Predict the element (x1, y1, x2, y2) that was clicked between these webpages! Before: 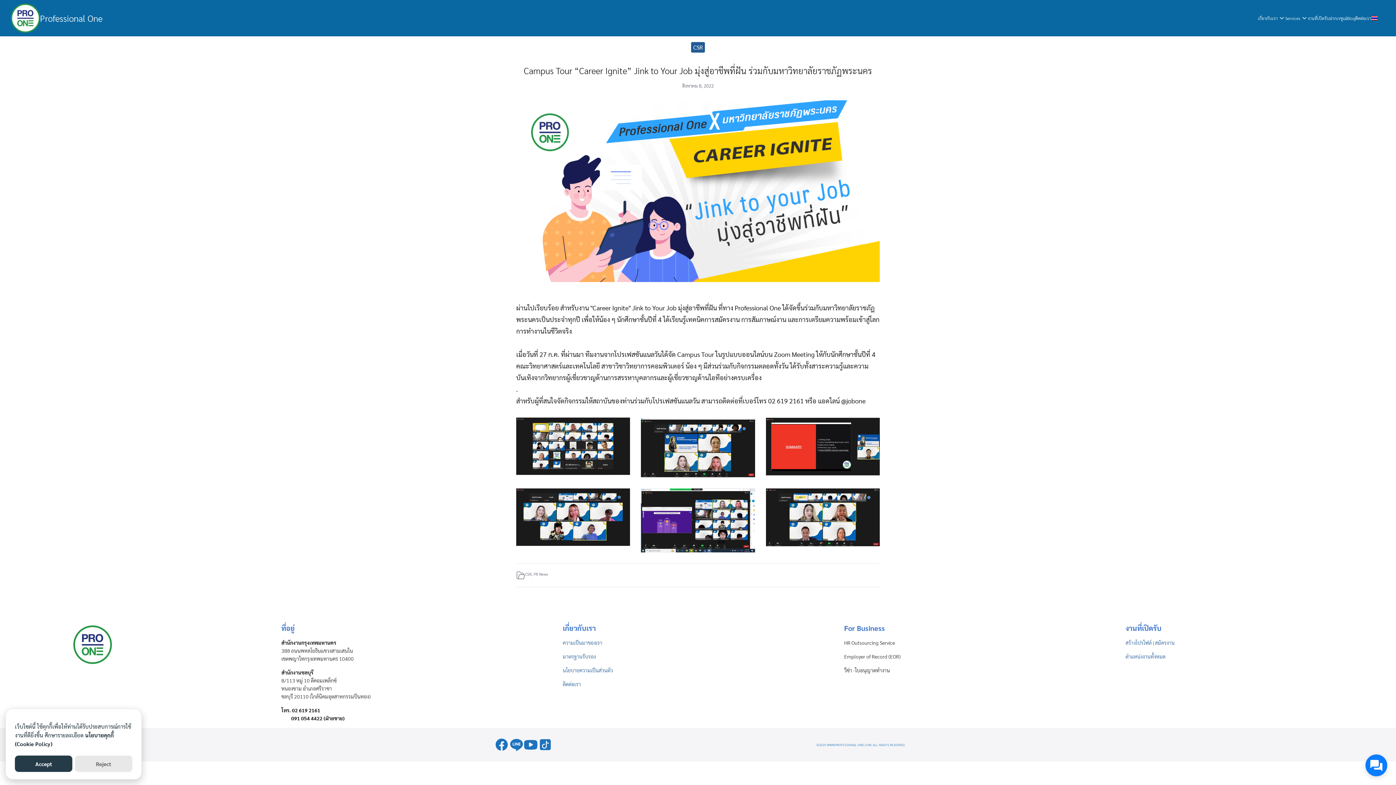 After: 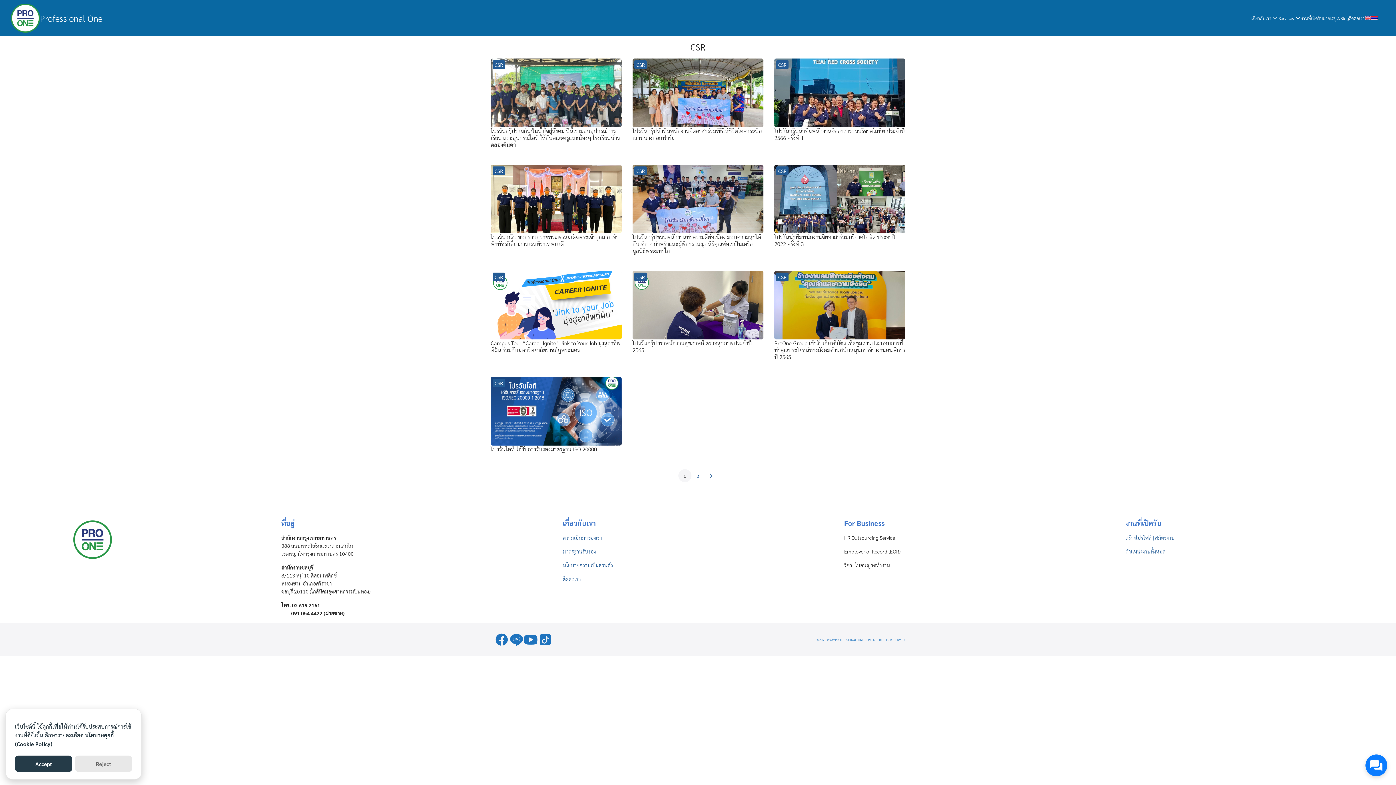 Action: bbox: (691, 42, 705, 52) label: CSR